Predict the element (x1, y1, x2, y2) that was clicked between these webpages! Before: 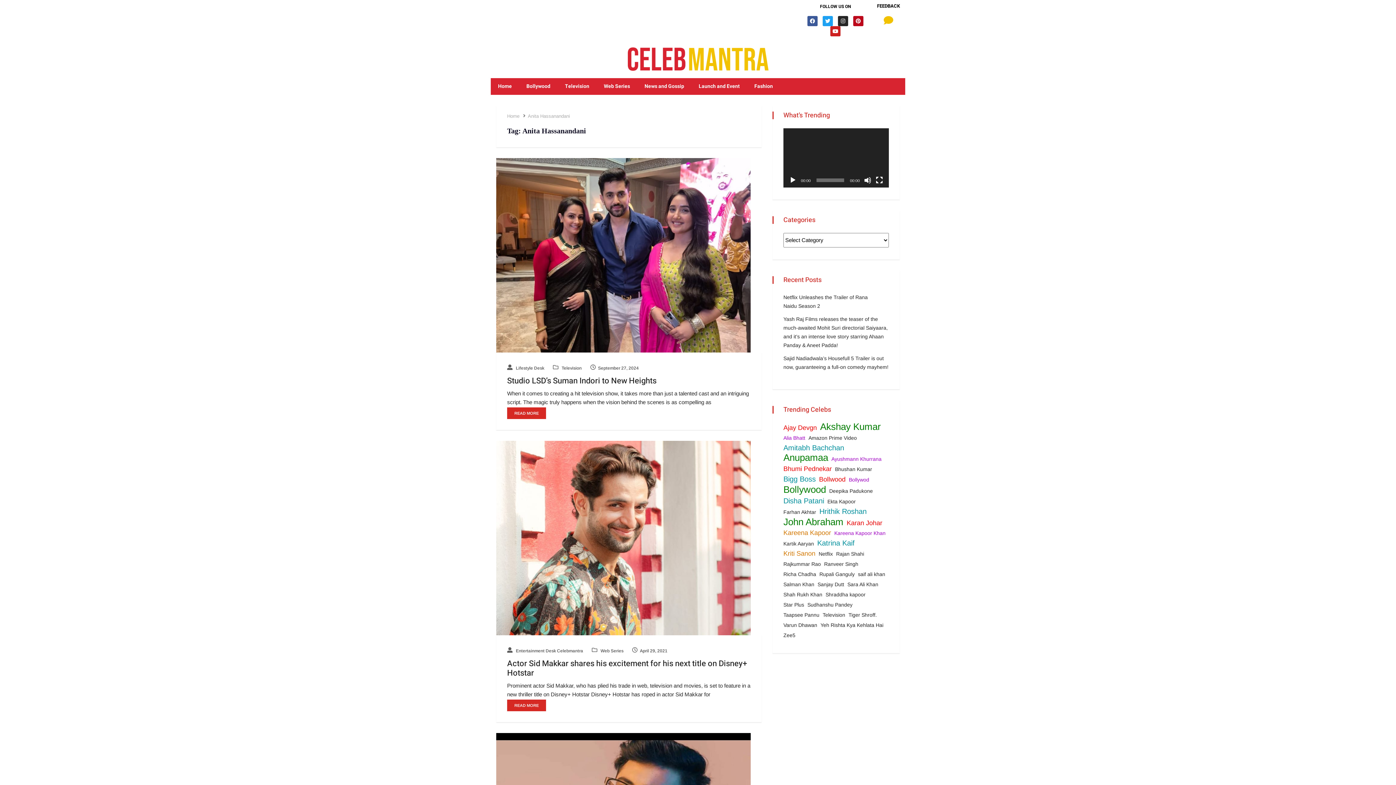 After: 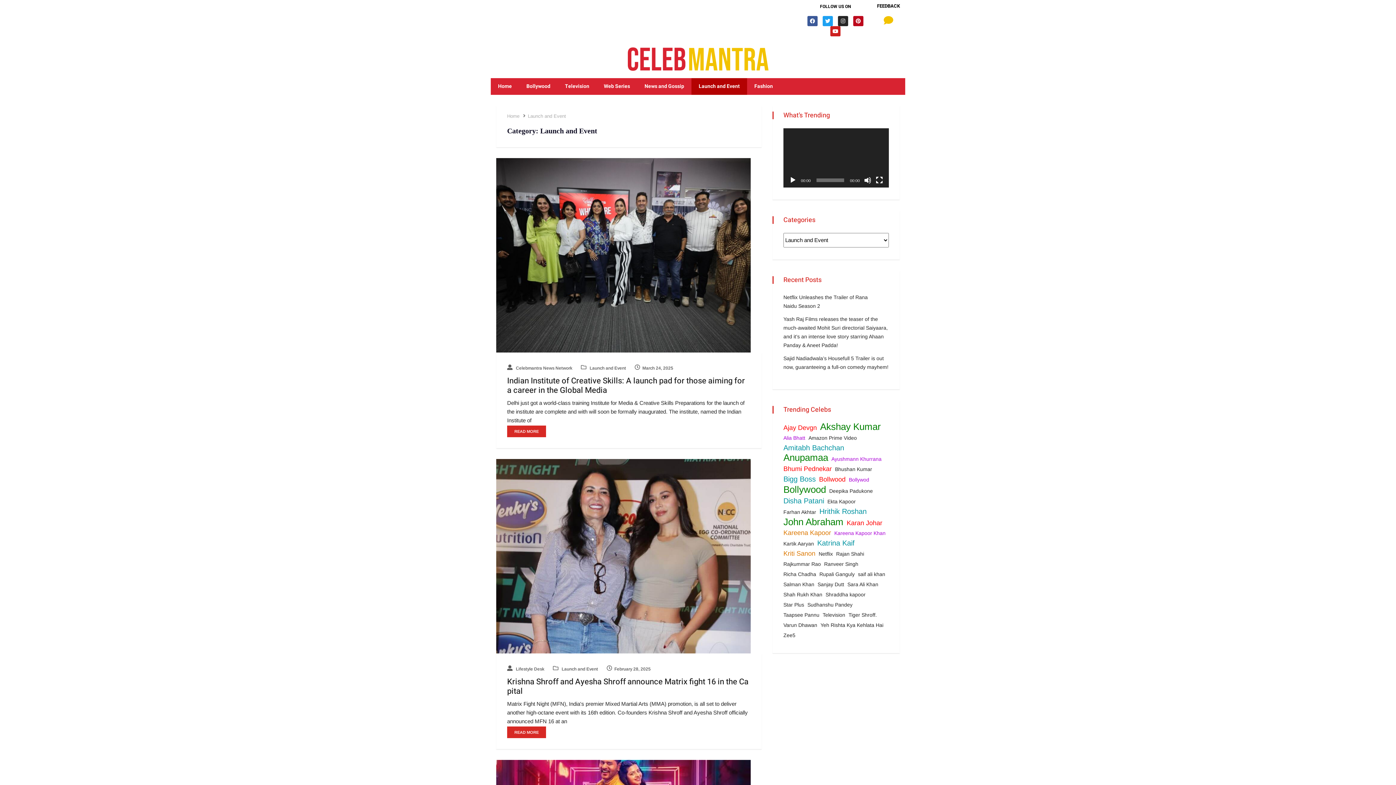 Action: label: Launch and Event bbox: (691, 78, 747, 94)